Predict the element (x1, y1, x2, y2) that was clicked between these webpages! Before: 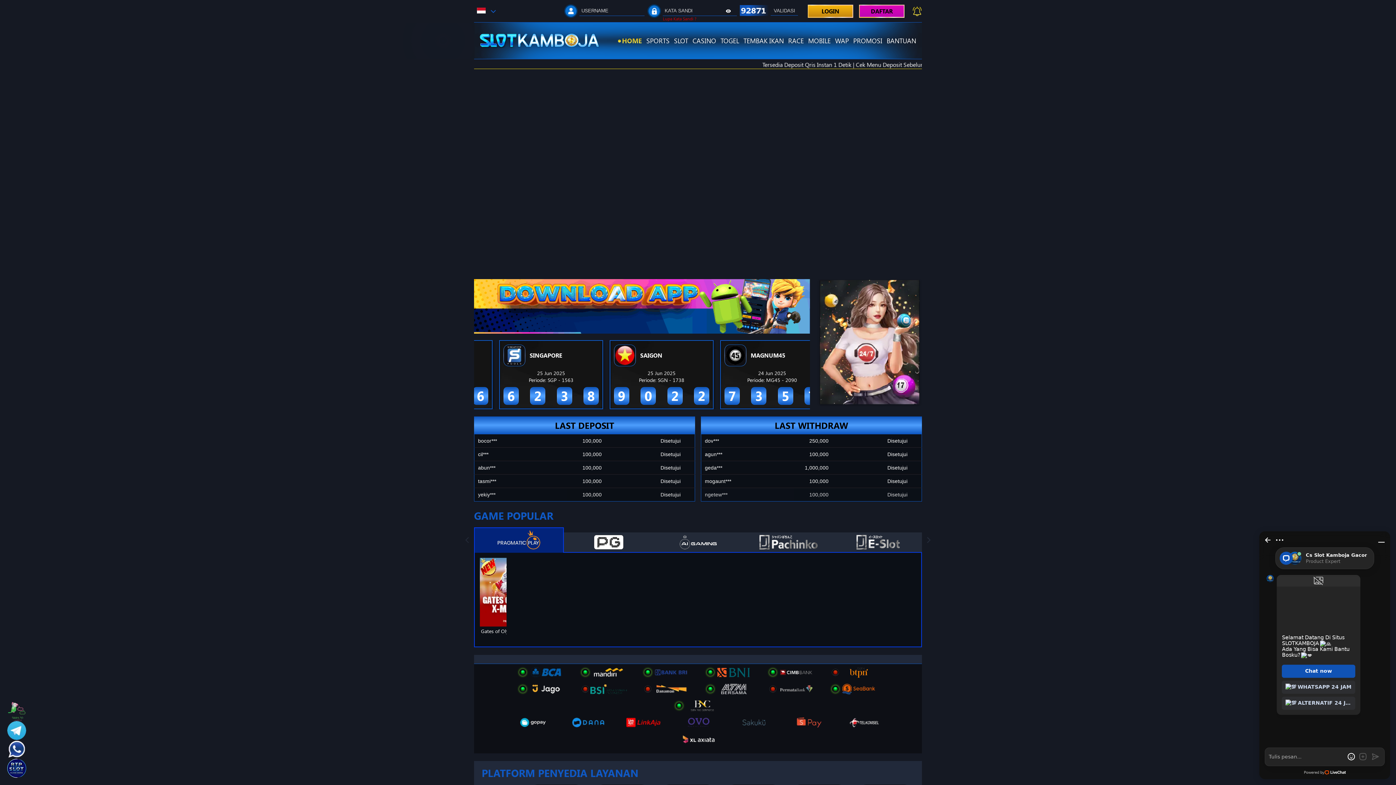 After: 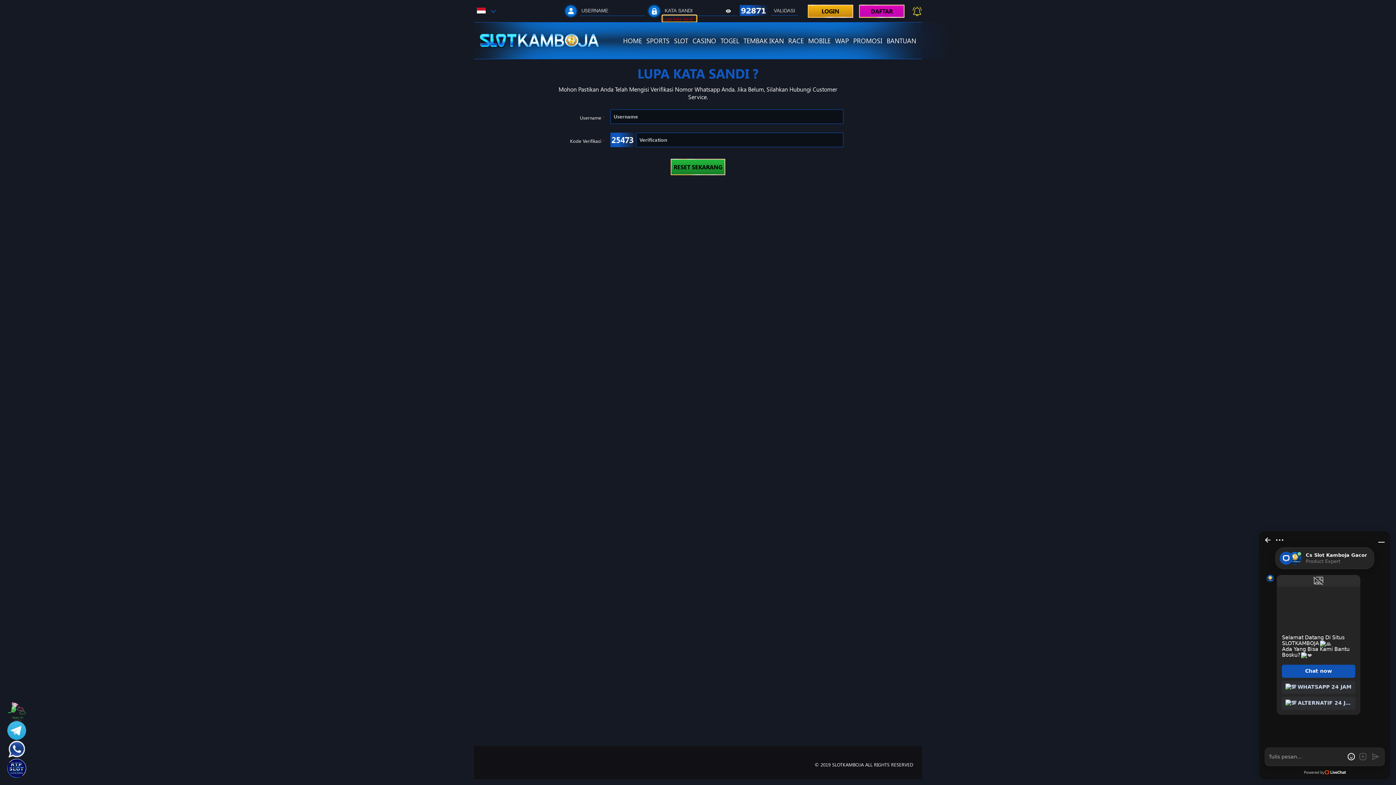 Action: label: Lupa Kata Sandi ? bbox: (663, 15, 696, 21)